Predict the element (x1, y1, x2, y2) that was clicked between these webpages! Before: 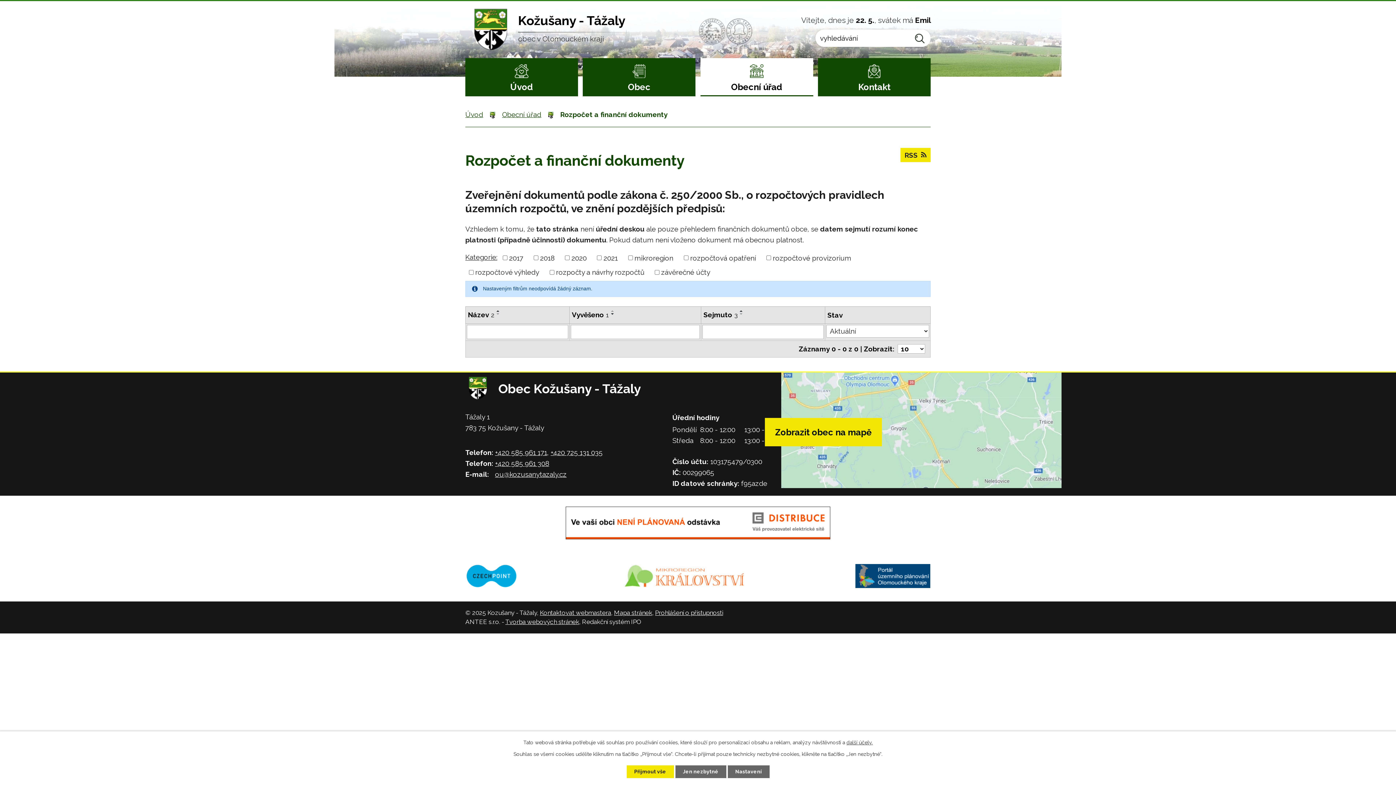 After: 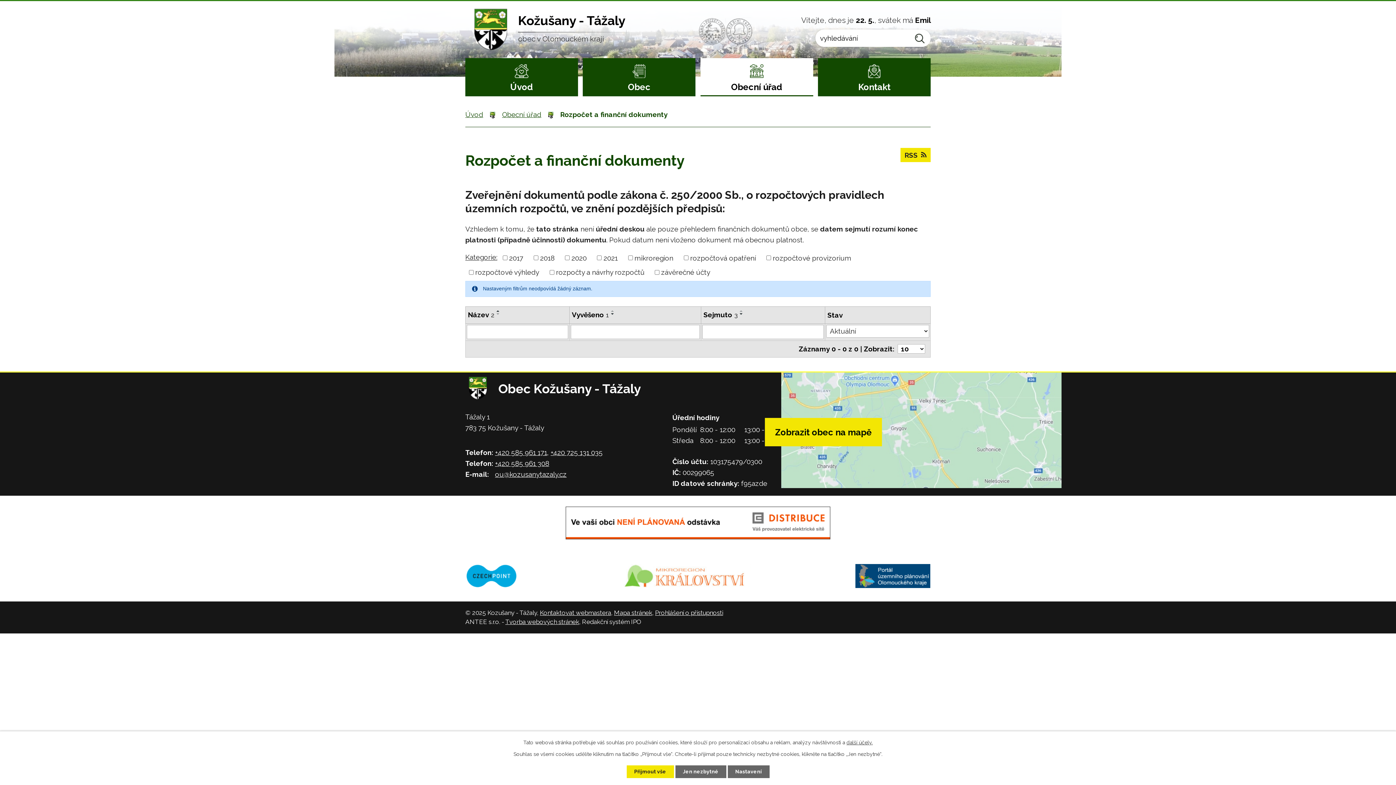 Action: bbox: (703, 309, 737, 319) label: Sejmuto3